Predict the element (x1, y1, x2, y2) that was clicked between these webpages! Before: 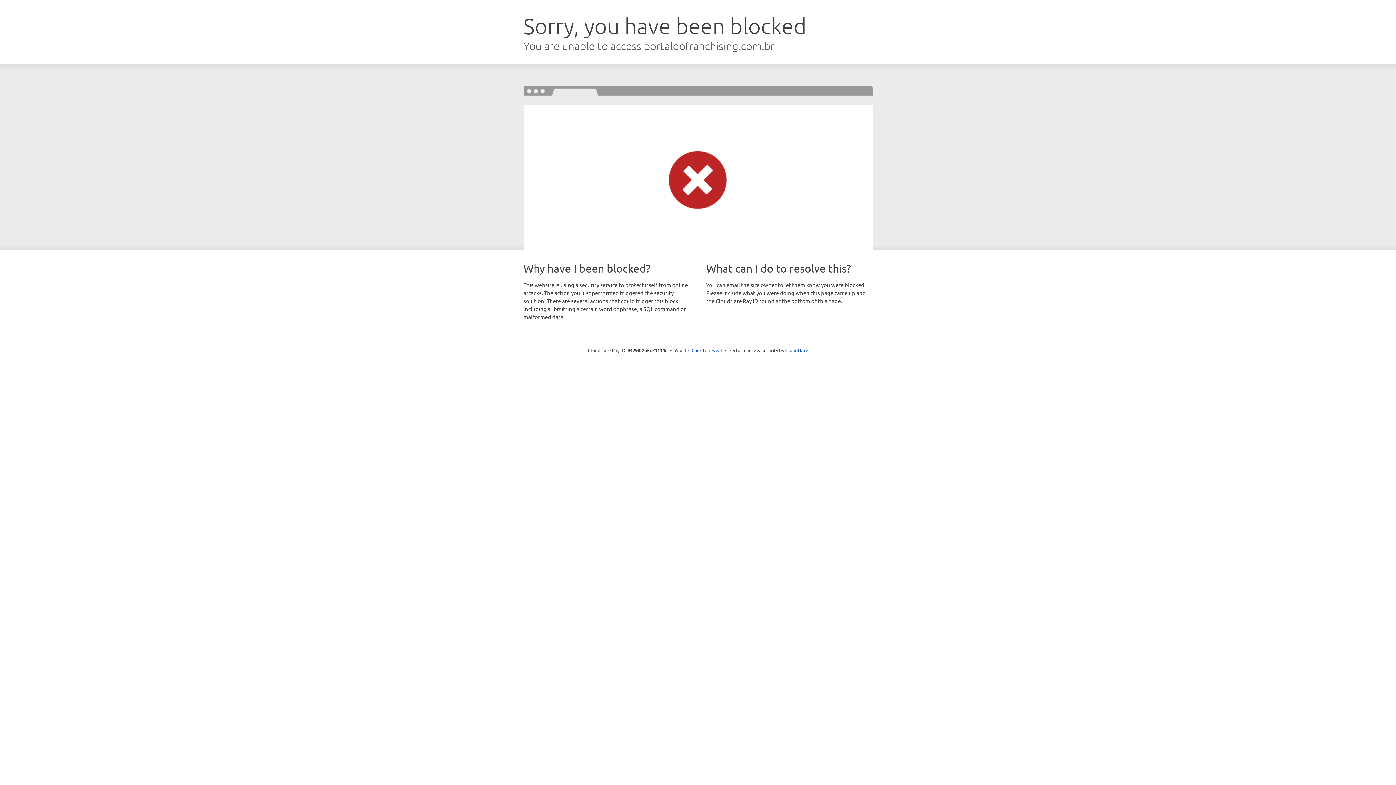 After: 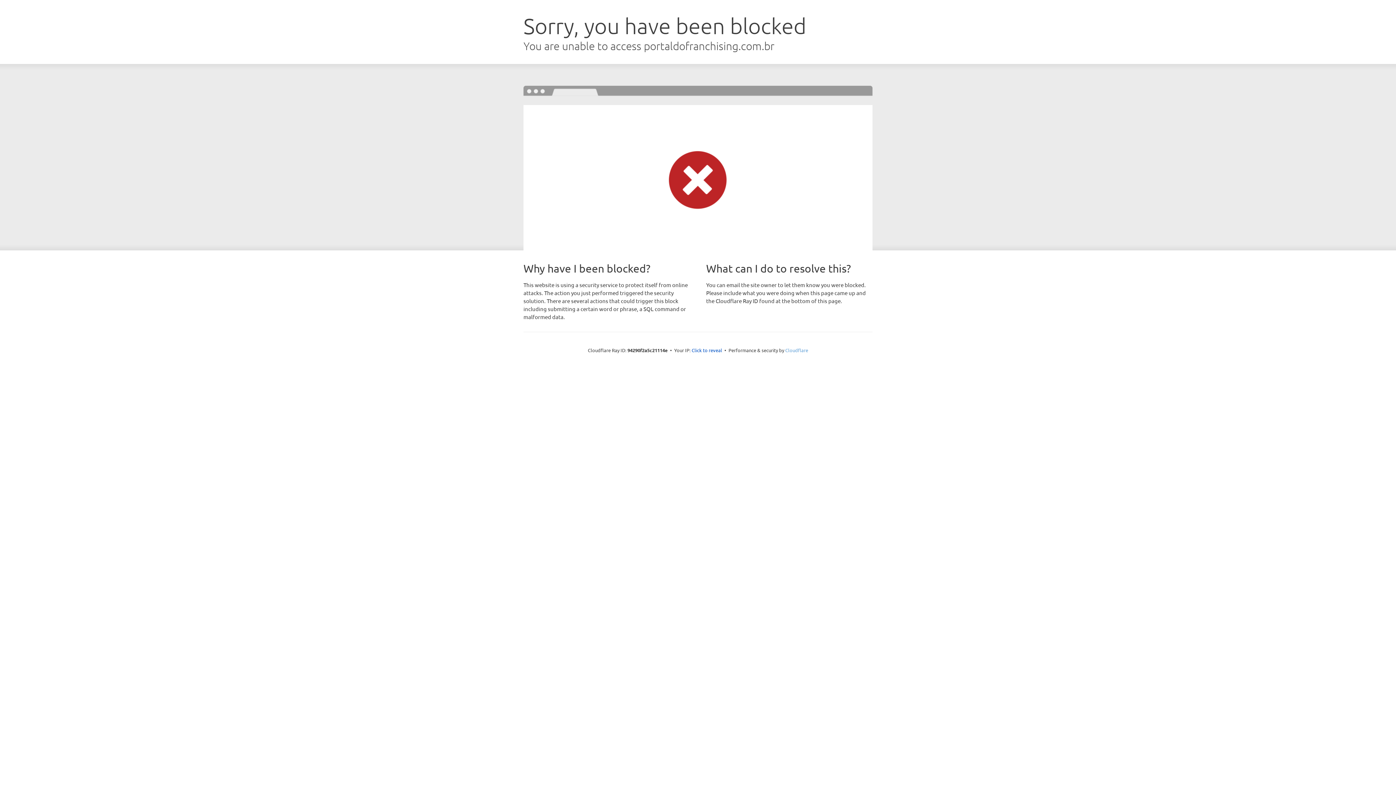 Action: label: Cloudflare bbox: (785, 347, 808, 353)